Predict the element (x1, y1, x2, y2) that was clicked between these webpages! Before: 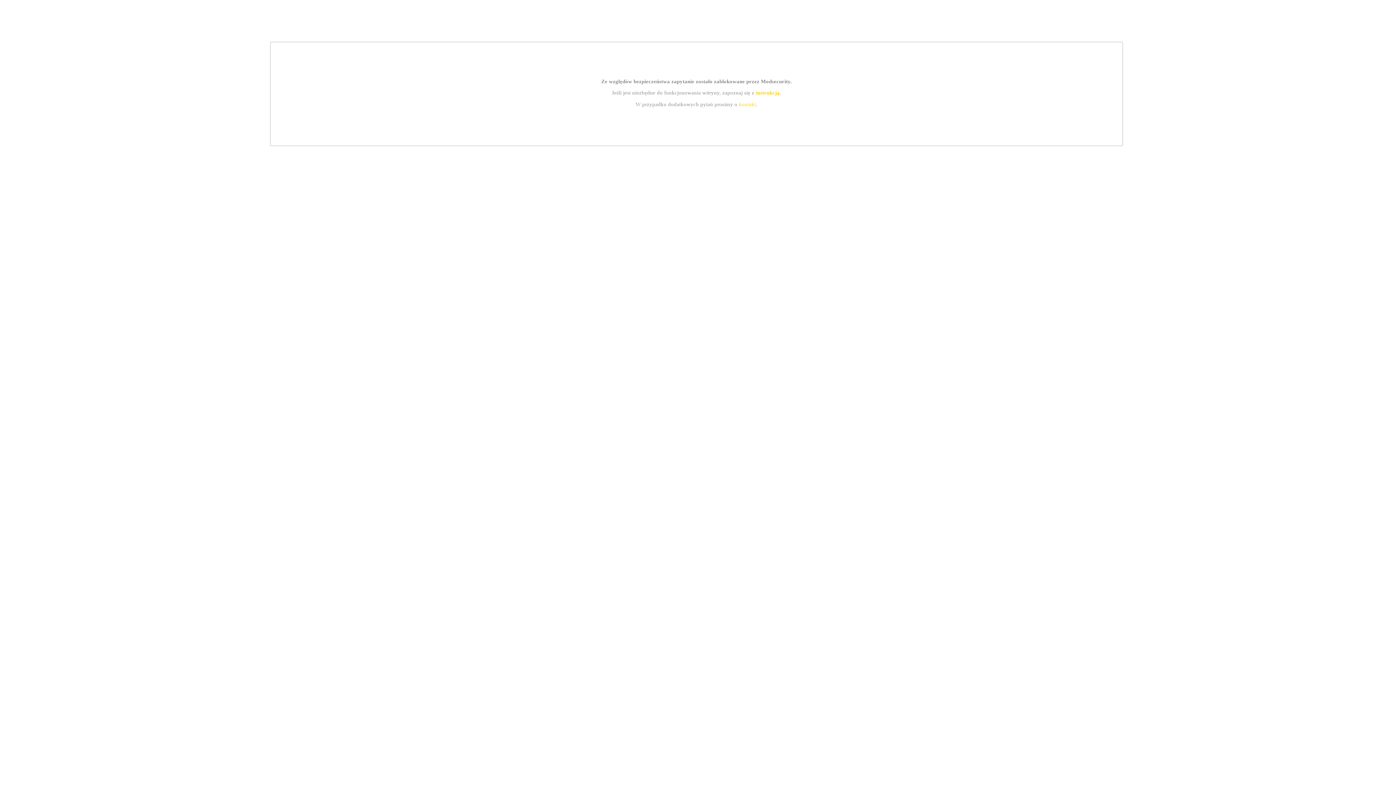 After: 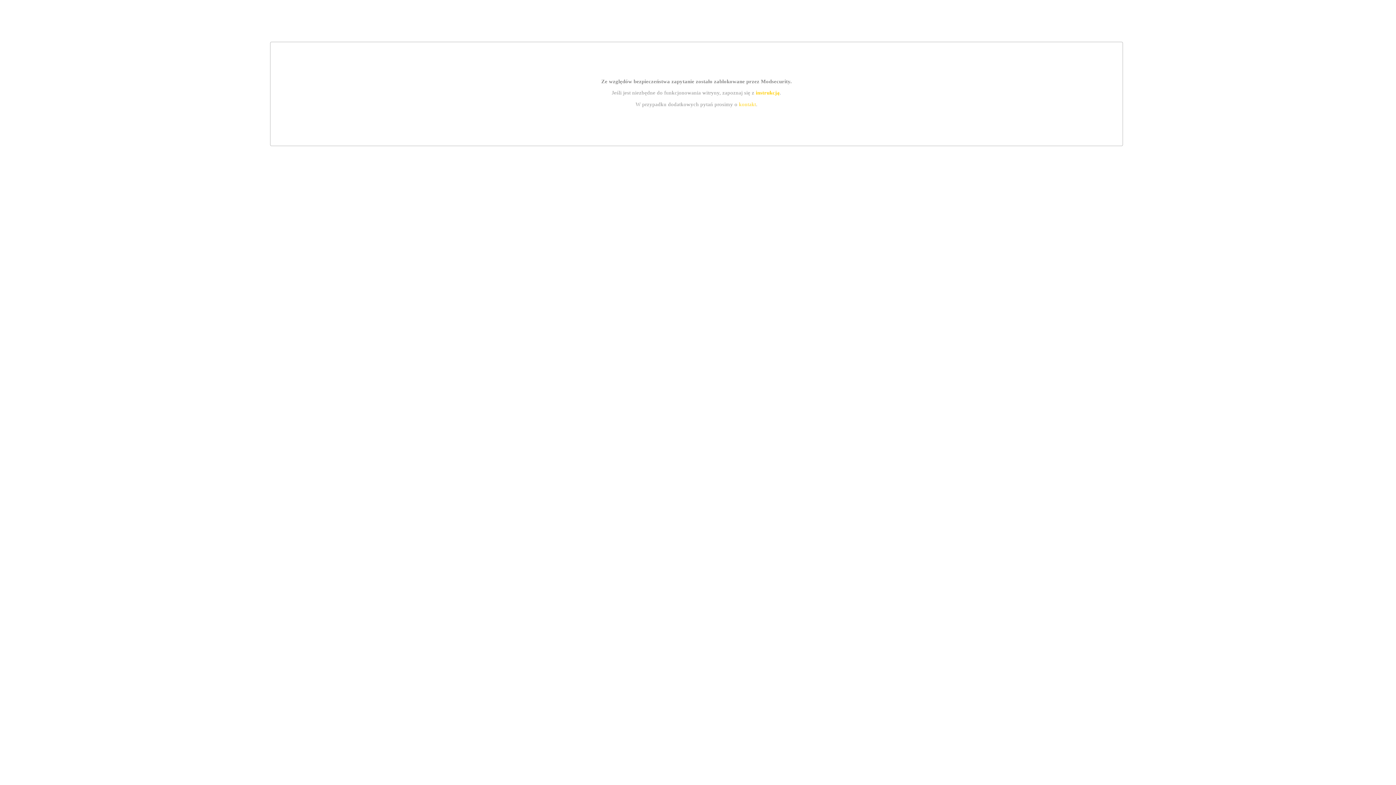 Action: label: instrukcją bbox: (755, 89, 779, 95)